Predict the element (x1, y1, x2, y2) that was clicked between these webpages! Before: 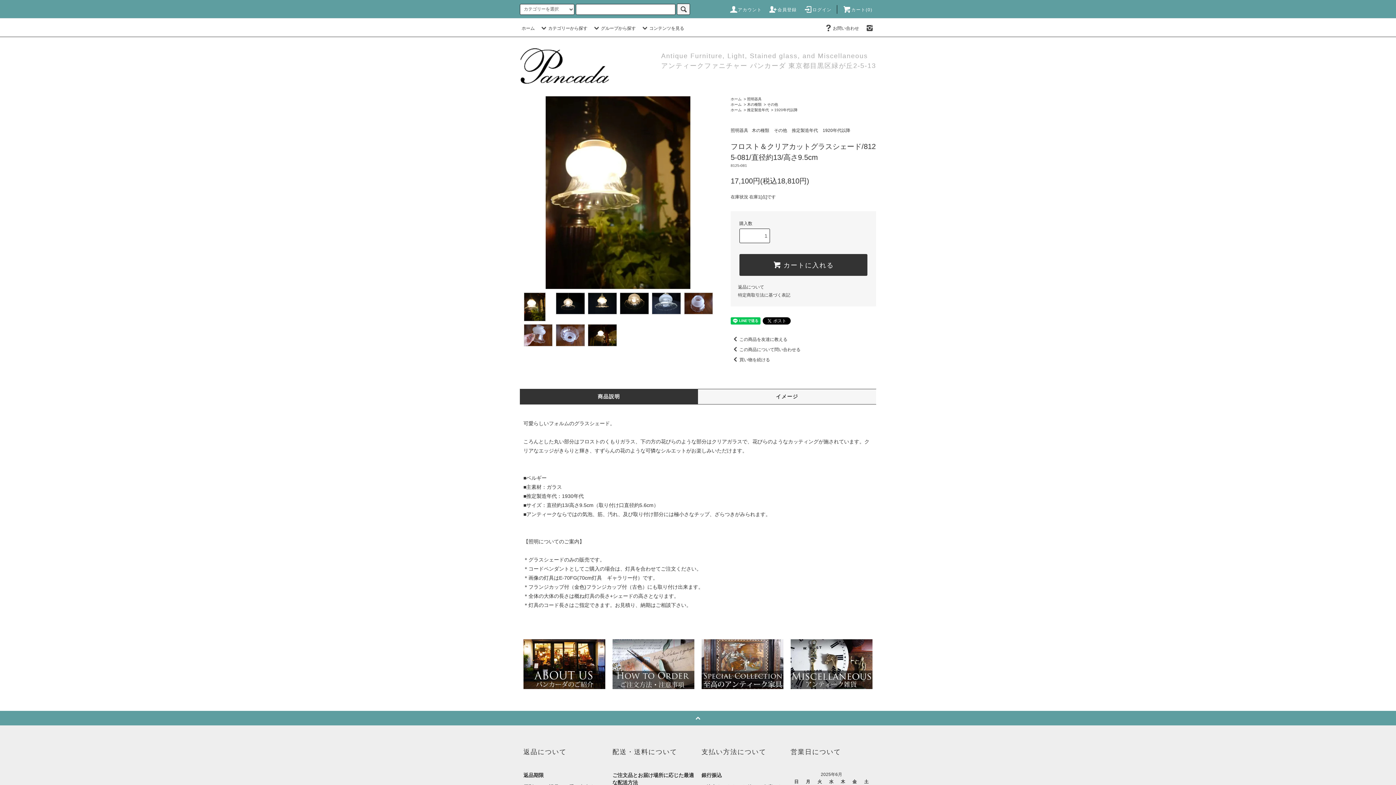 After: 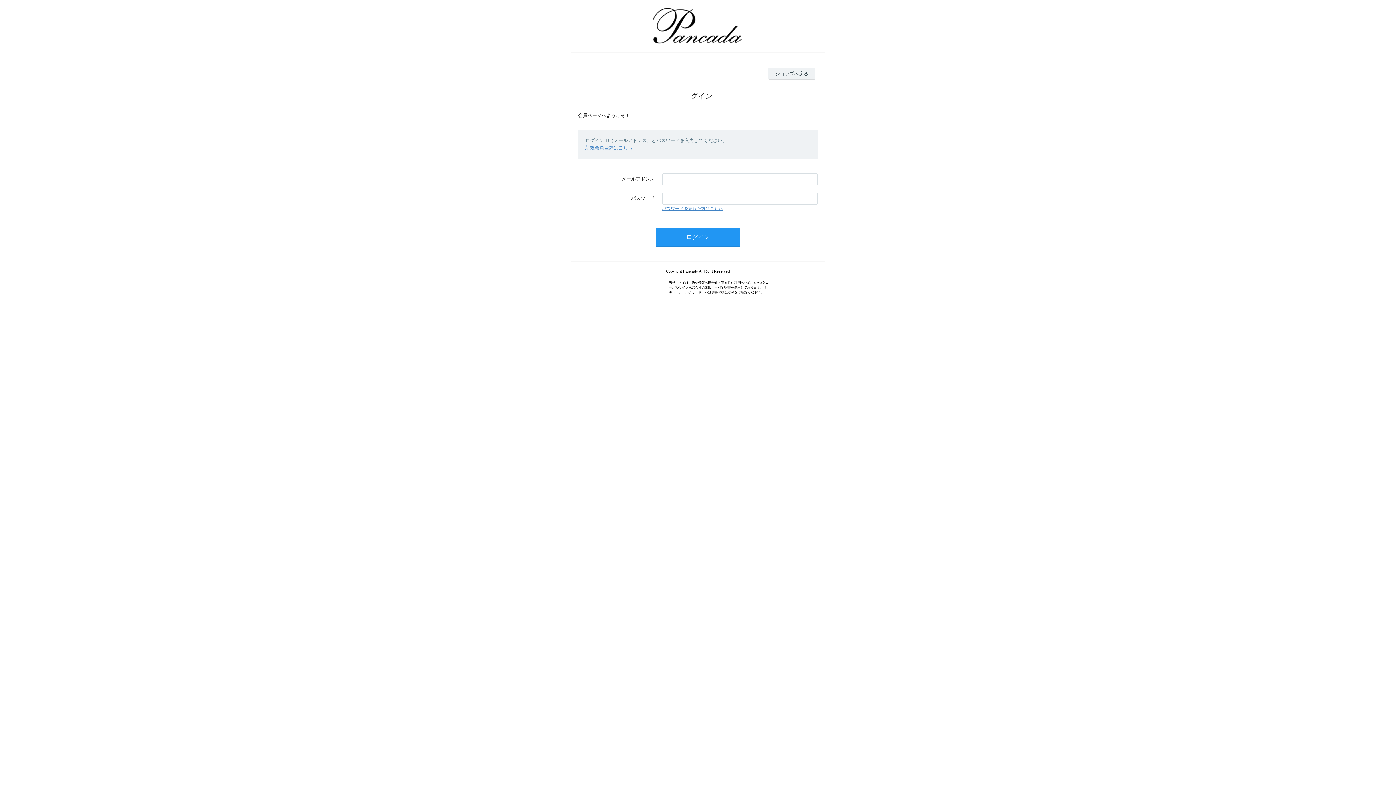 Action: label: ログイン bbox: (803, 7, 831, 12)